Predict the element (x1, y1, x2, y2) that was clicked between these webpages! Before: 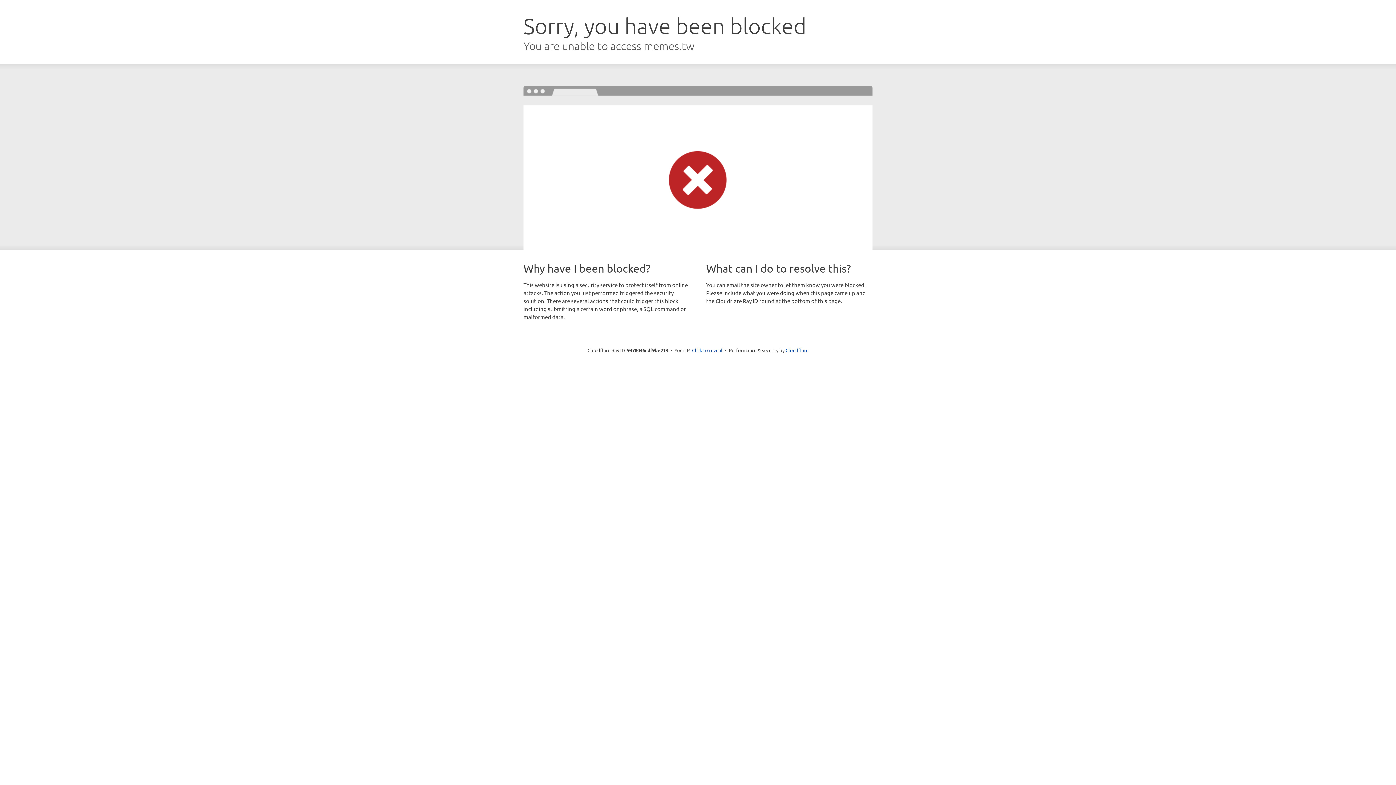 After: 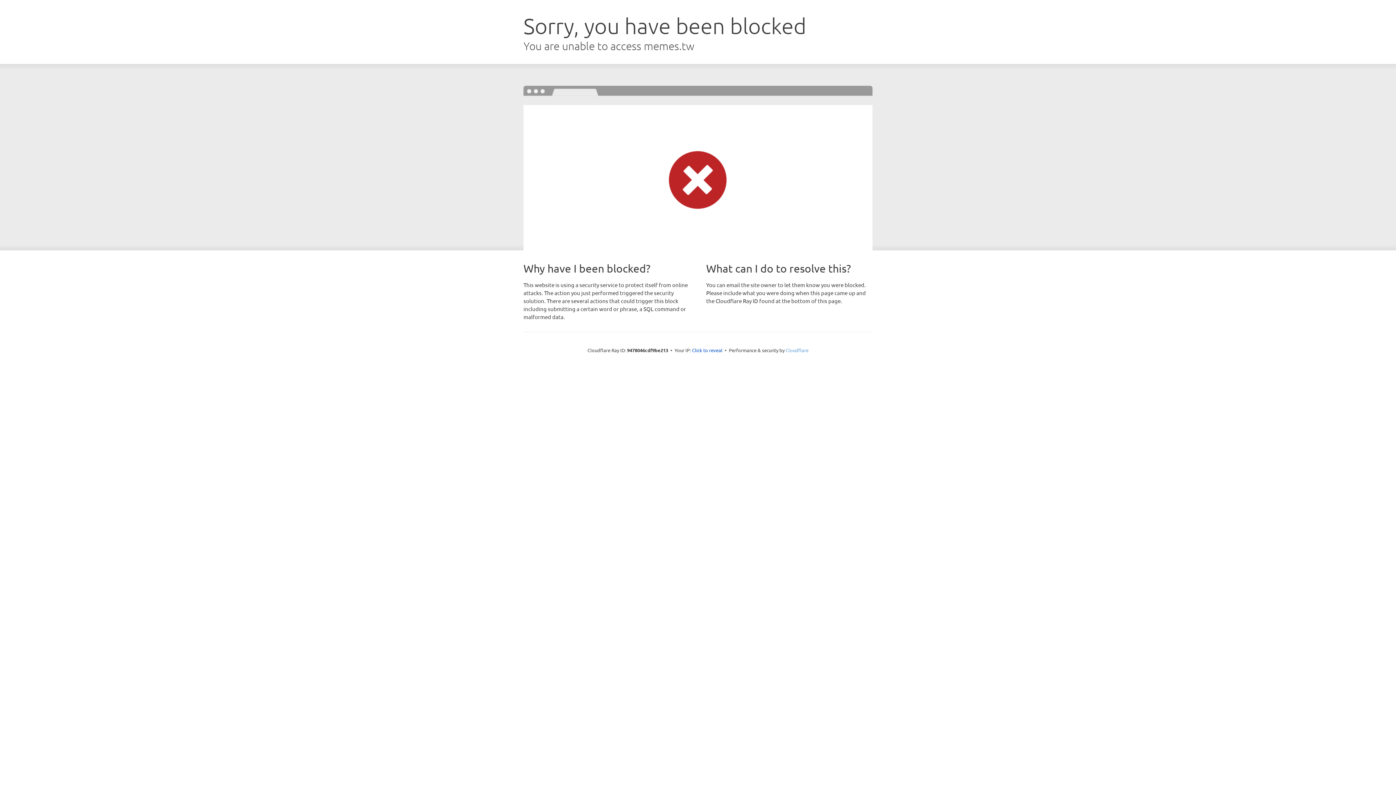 Action: label: Cloudflare bbox: (785, 347, 808, 353)